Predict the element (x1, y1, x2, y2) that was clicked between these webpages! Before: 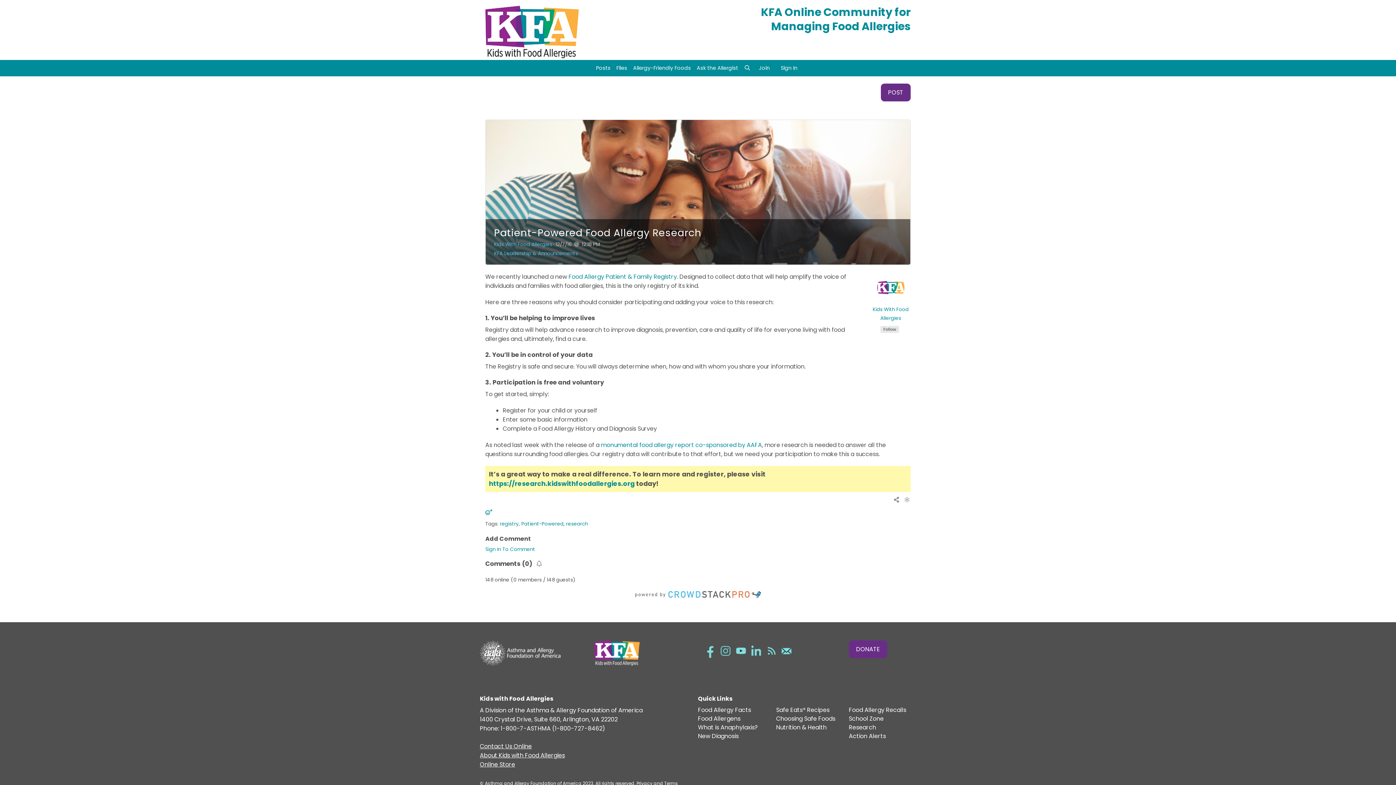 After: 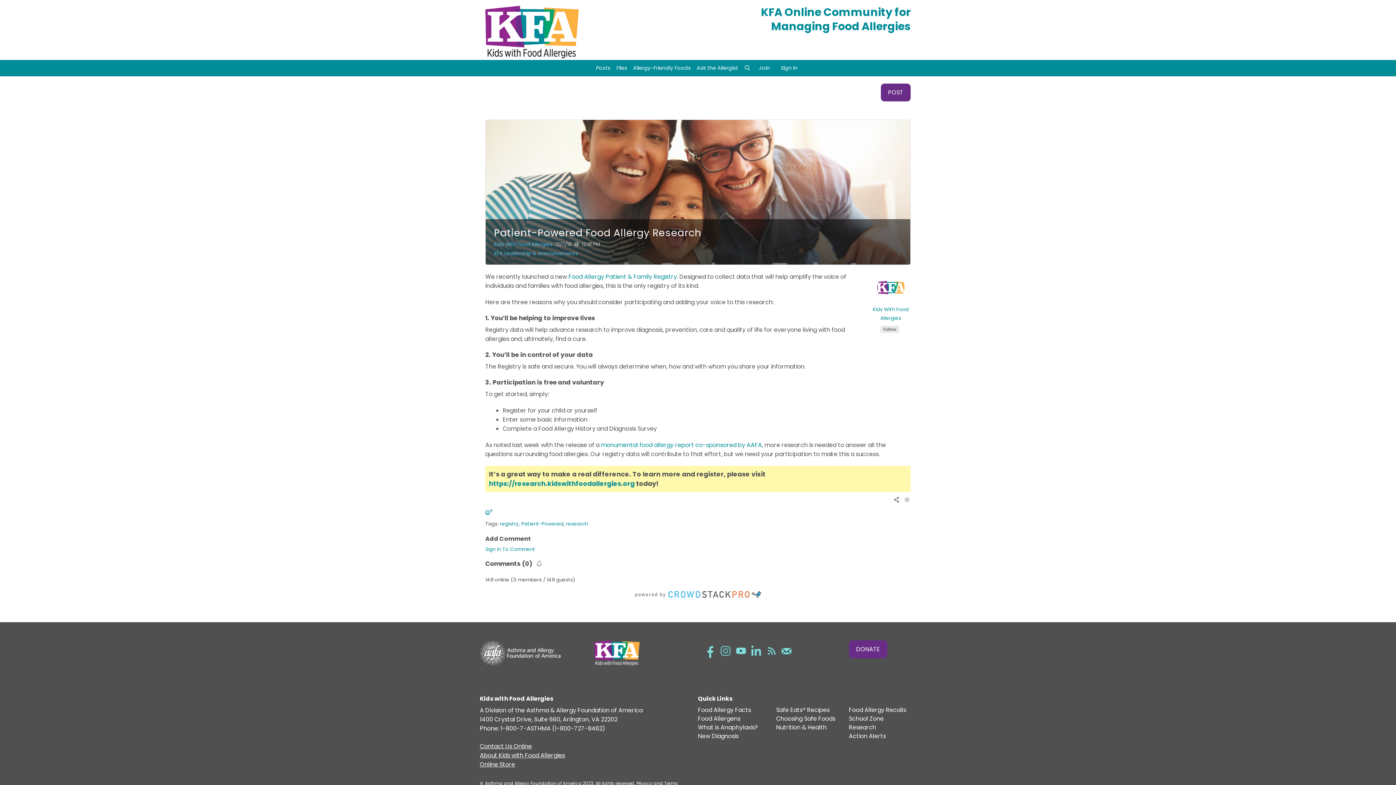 Action: bbox: (480, 751, 565, 760) label: About Kids with Food Allergies